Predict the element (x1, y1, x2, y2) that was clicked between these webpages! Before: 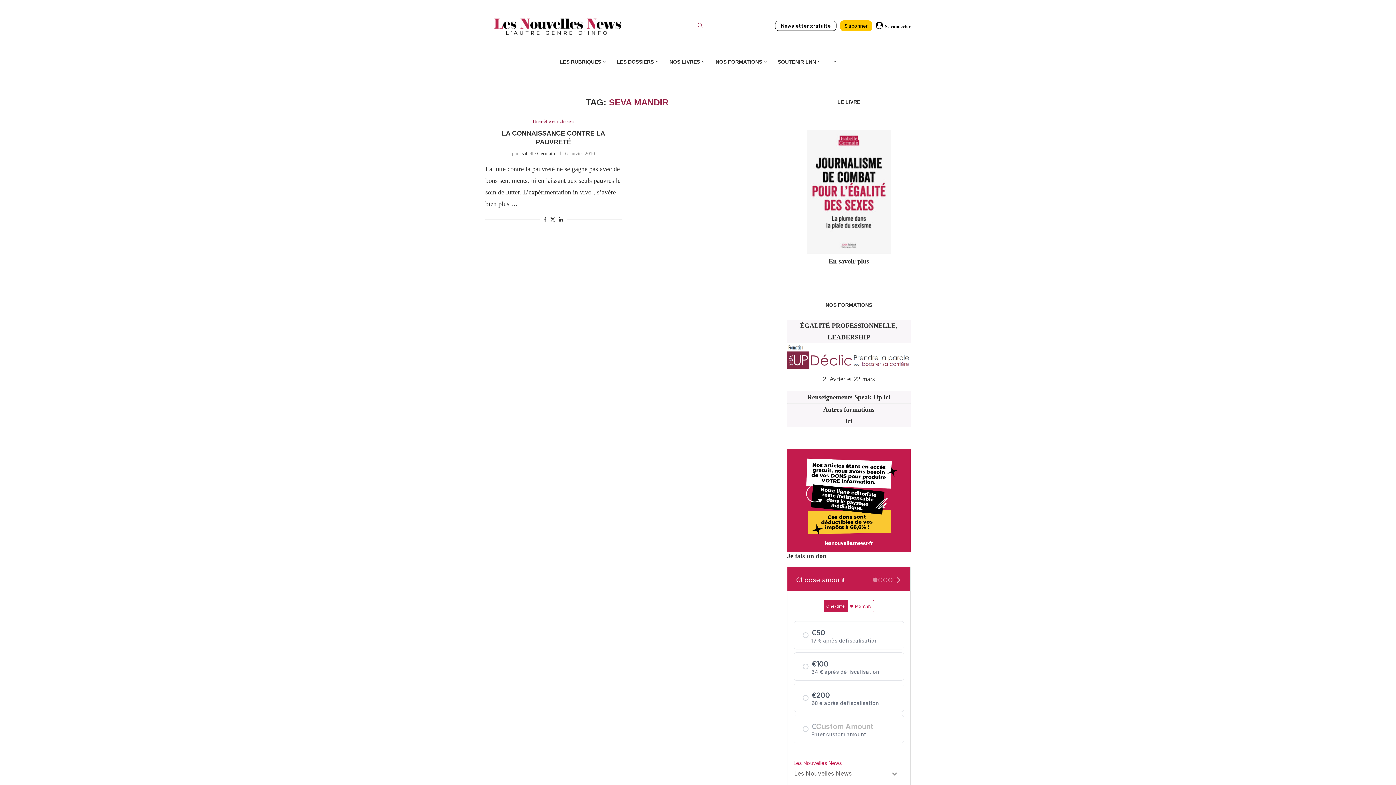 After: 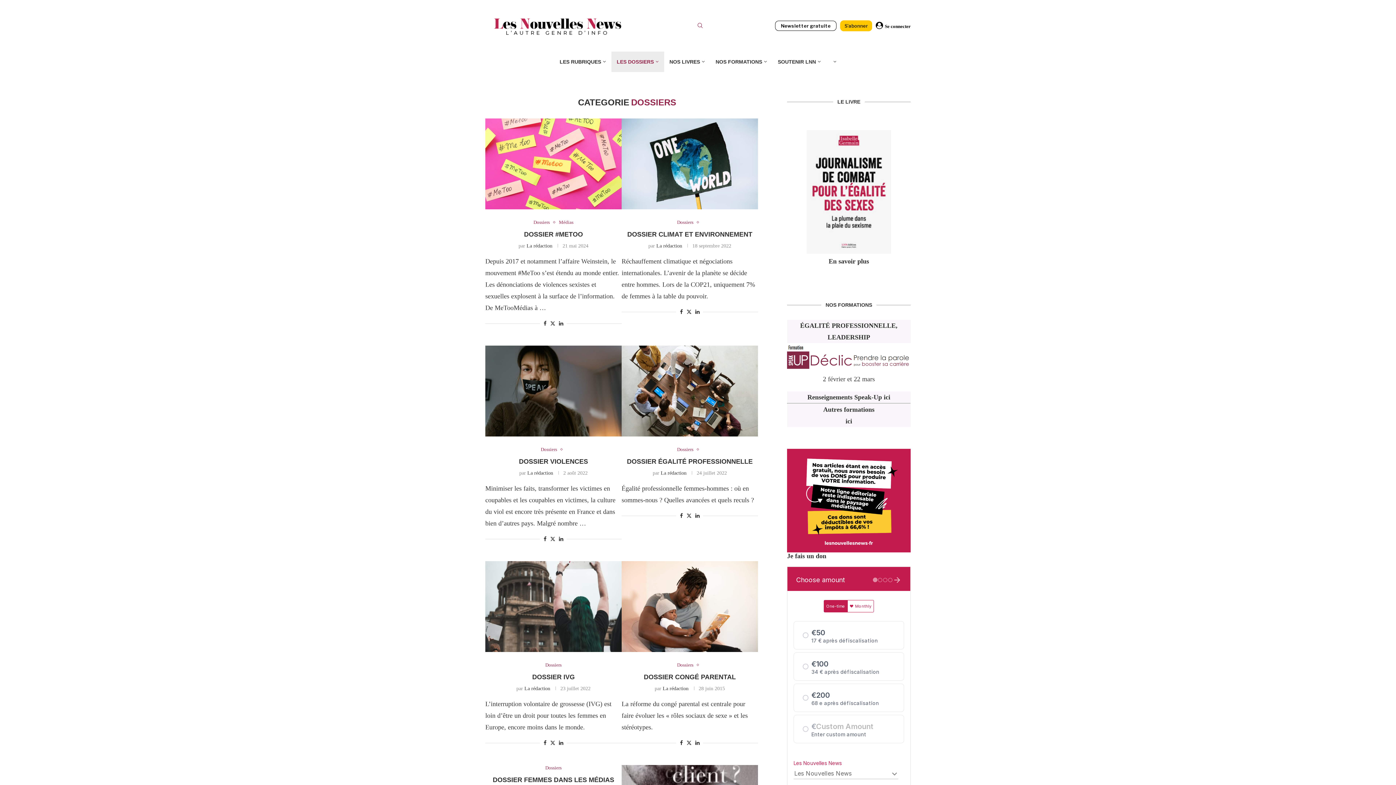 Action: label: LES DOSSIERS bbox: (611, 51, 664, 72)